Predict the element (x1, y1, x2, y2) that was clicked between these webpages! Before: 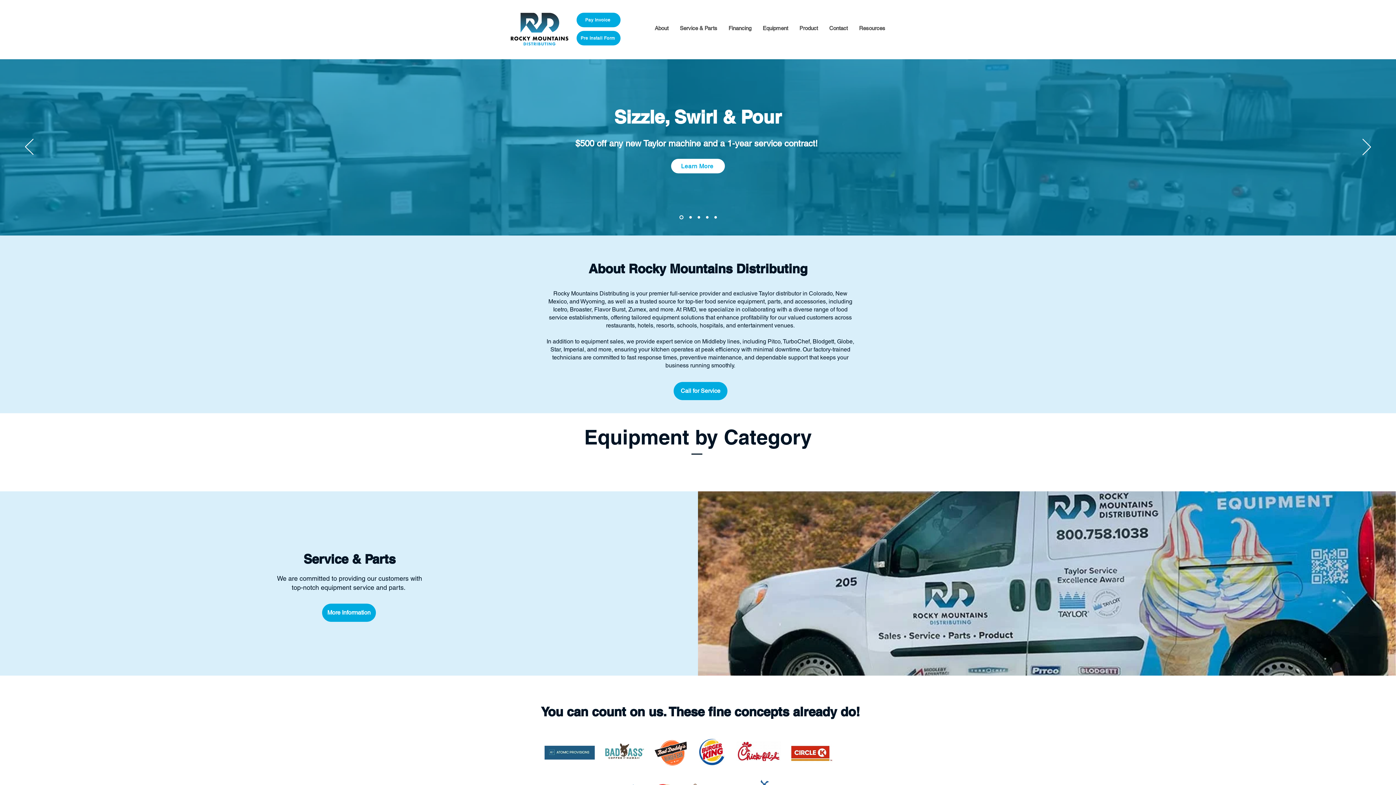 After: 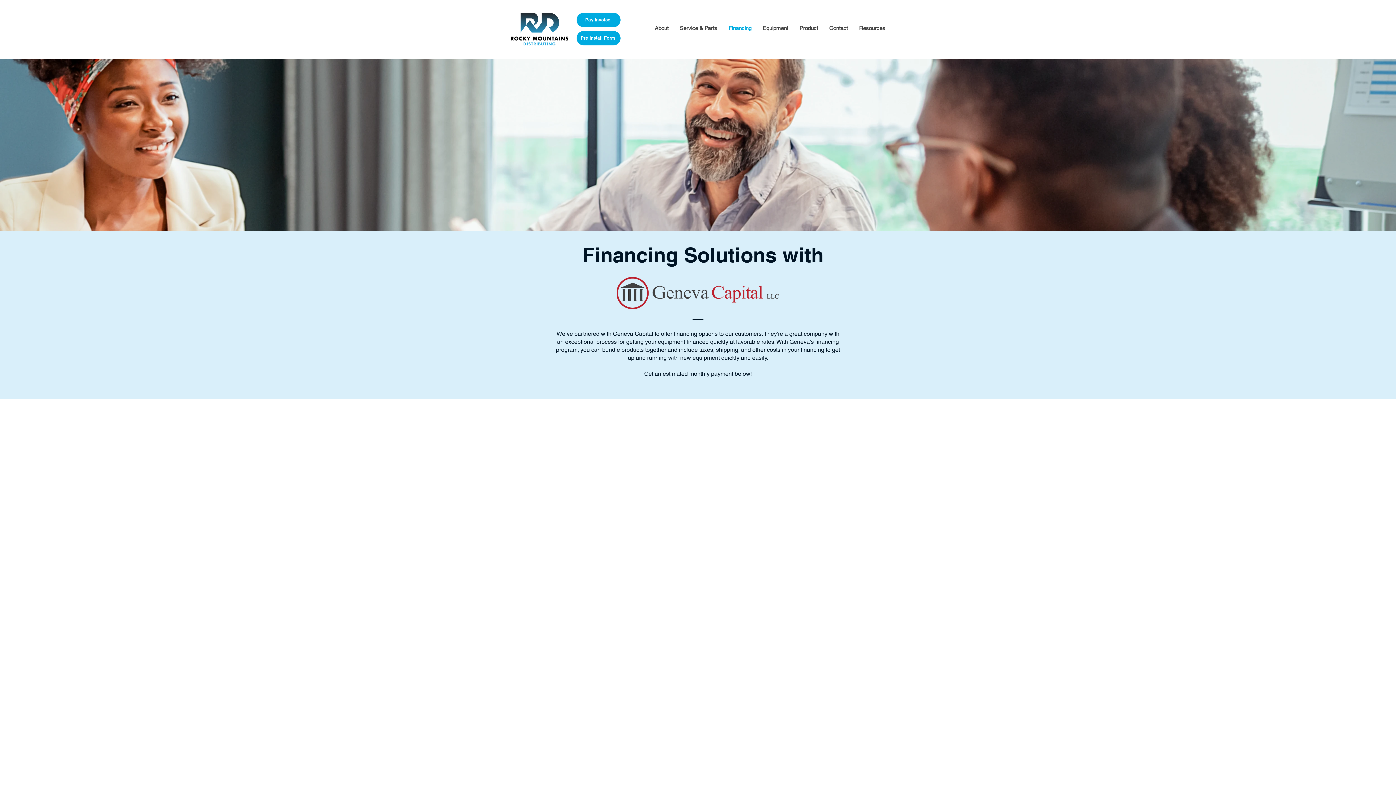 Action: label: Financing bbox: (722, 20, 757, 36)